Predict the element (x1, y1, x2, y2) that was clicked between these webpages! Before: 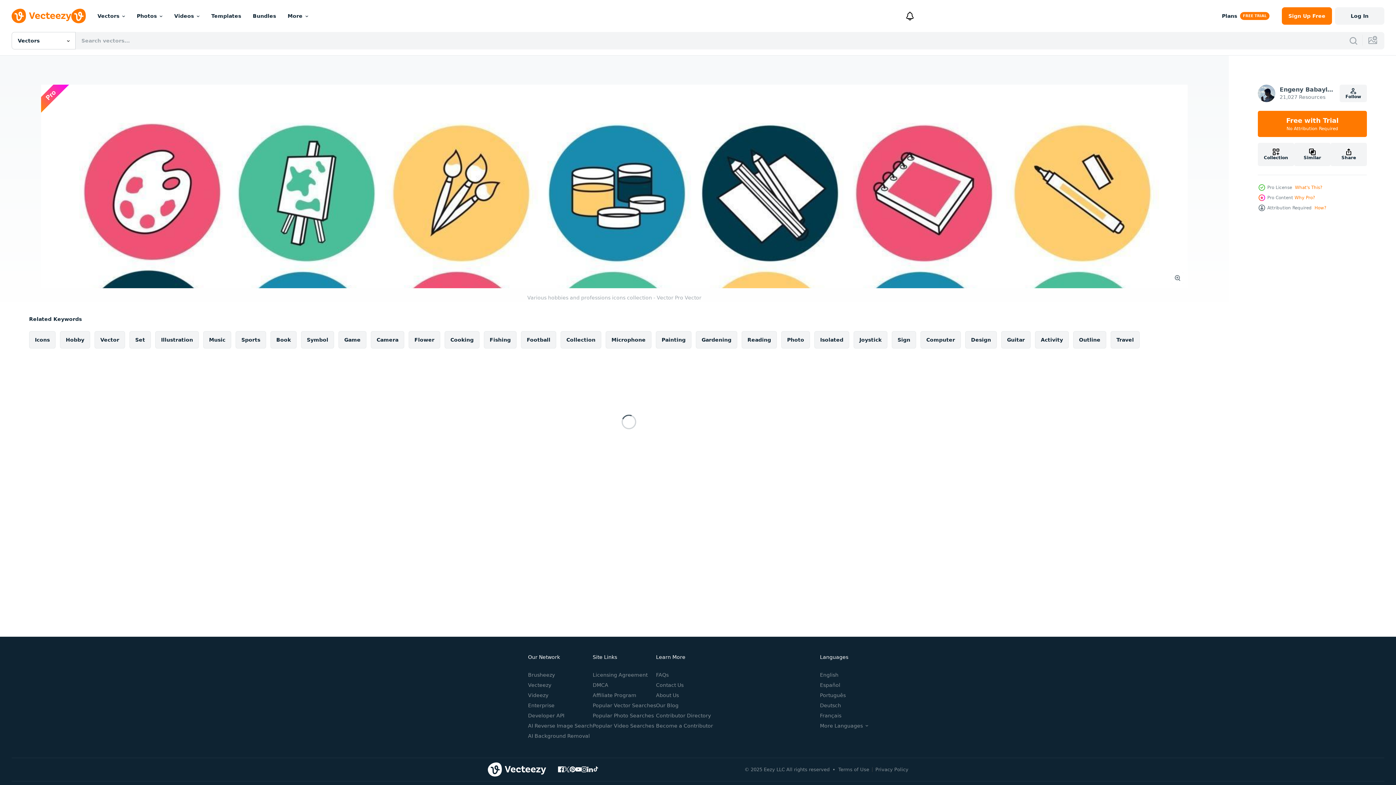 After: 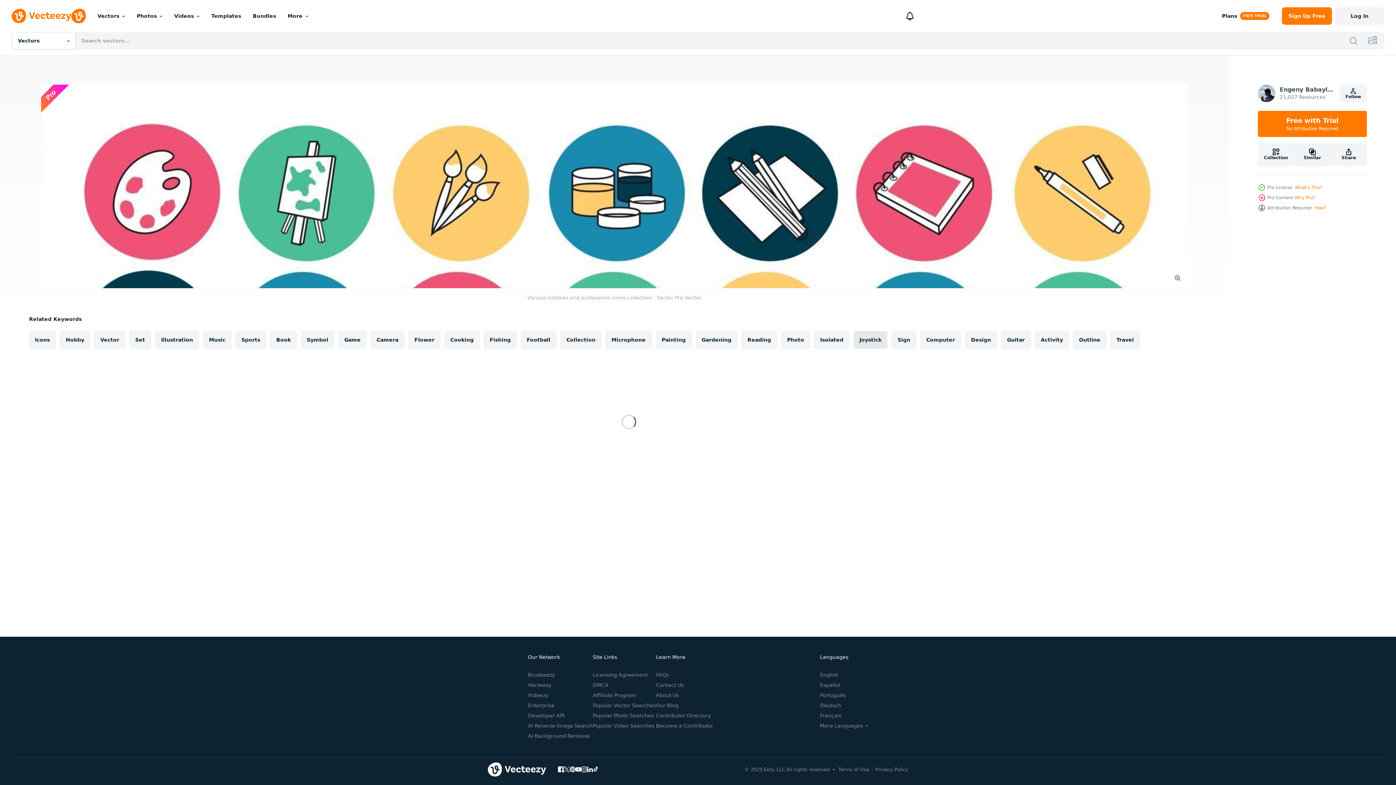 Action: label: Joystick bbox: (853, 331, 887, 348)